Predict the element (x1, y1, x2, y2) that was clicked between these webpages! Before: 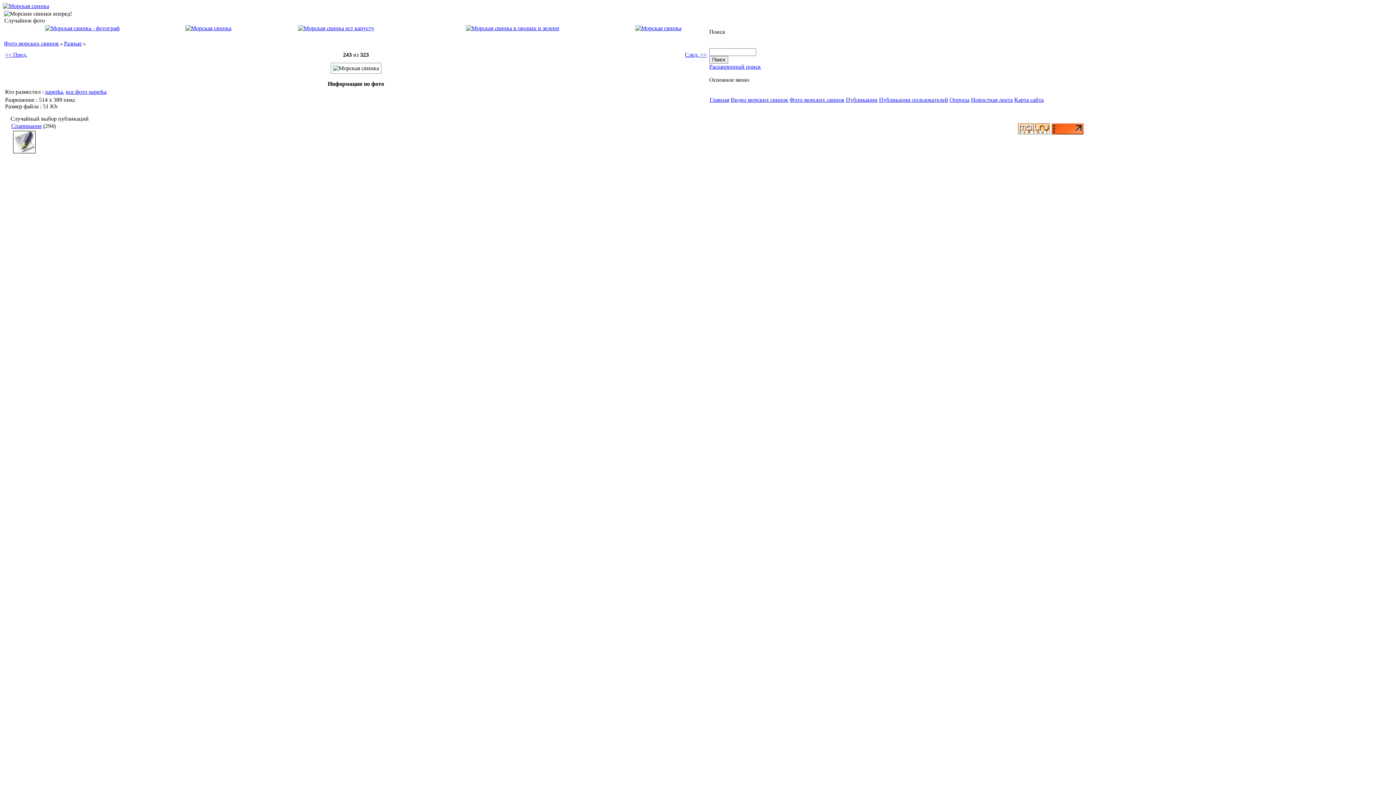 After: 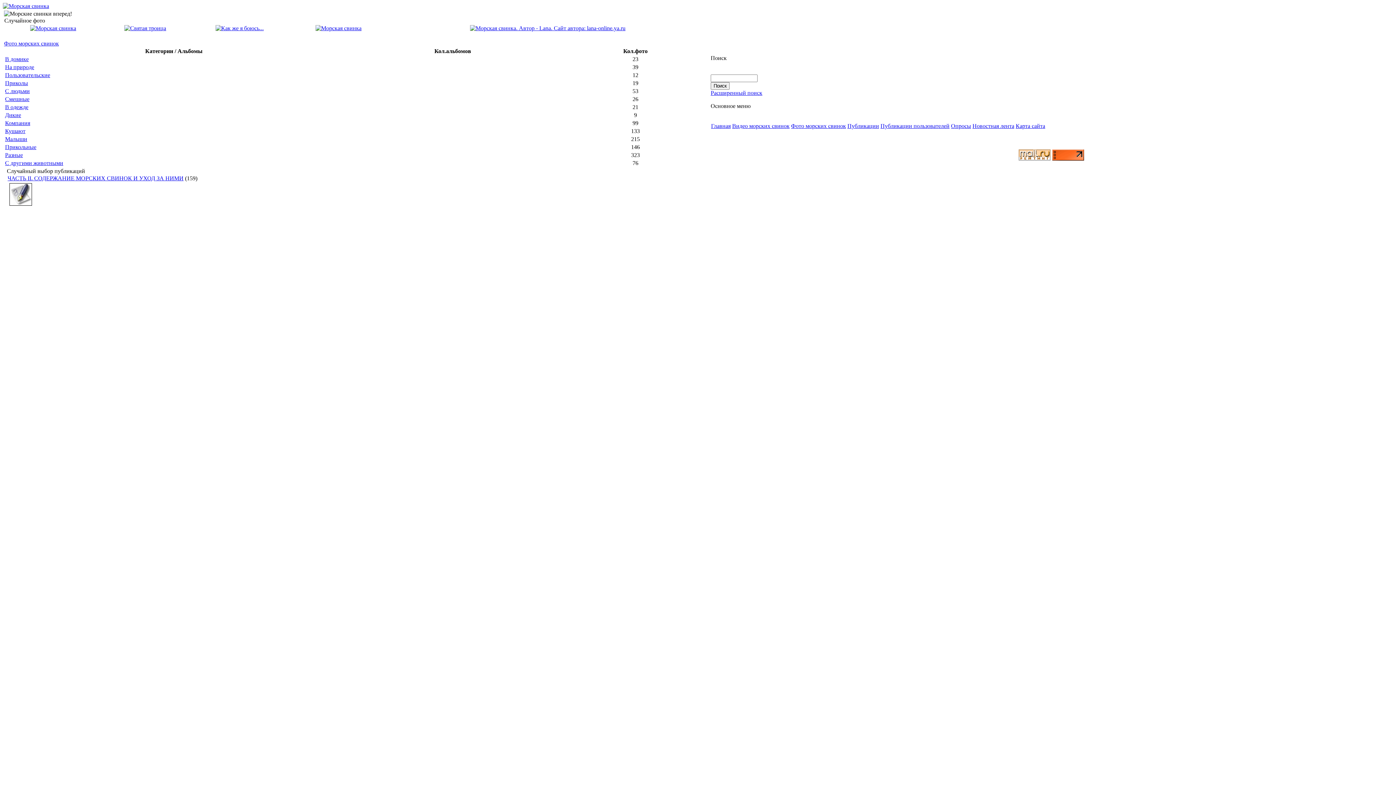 Action: label: Фото морских свинок bbox: (4, 40, 58, 46)